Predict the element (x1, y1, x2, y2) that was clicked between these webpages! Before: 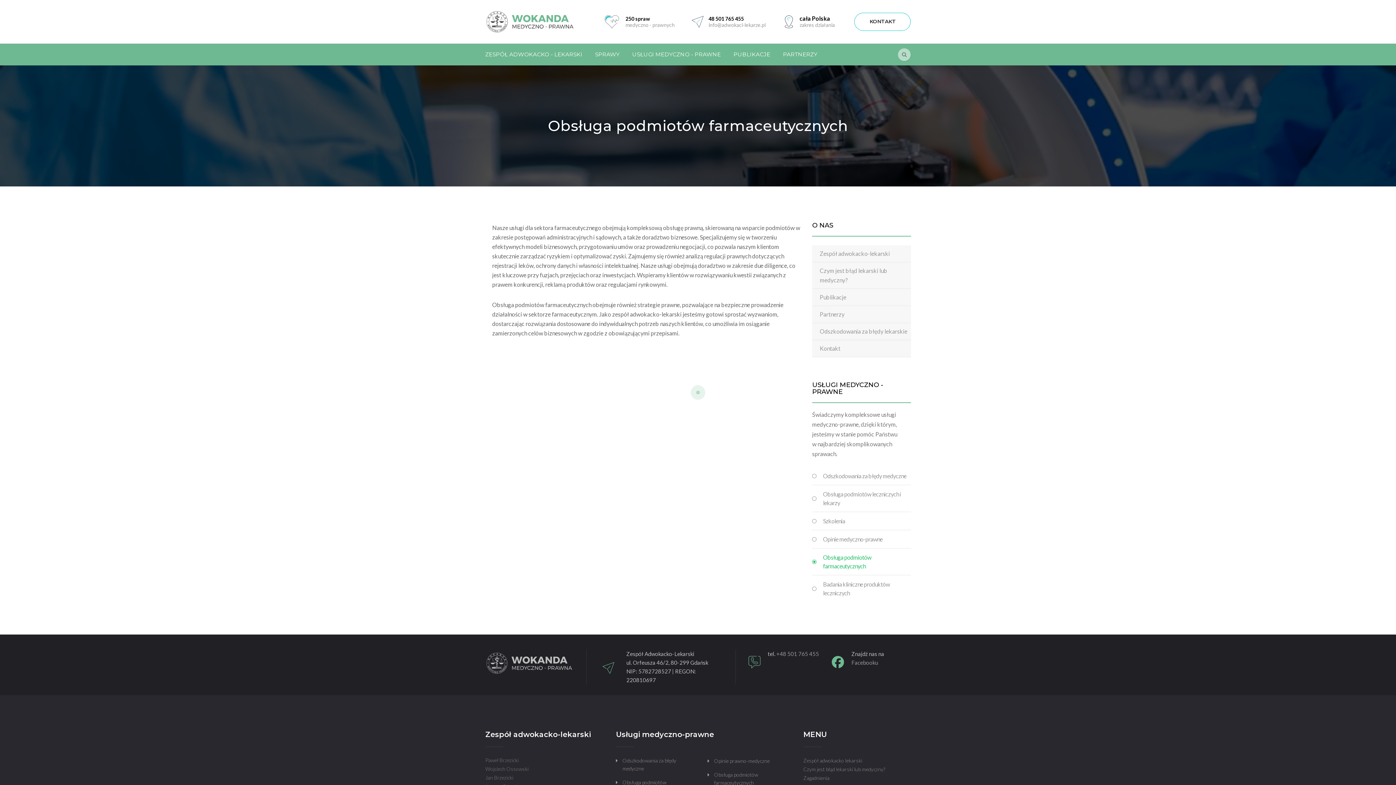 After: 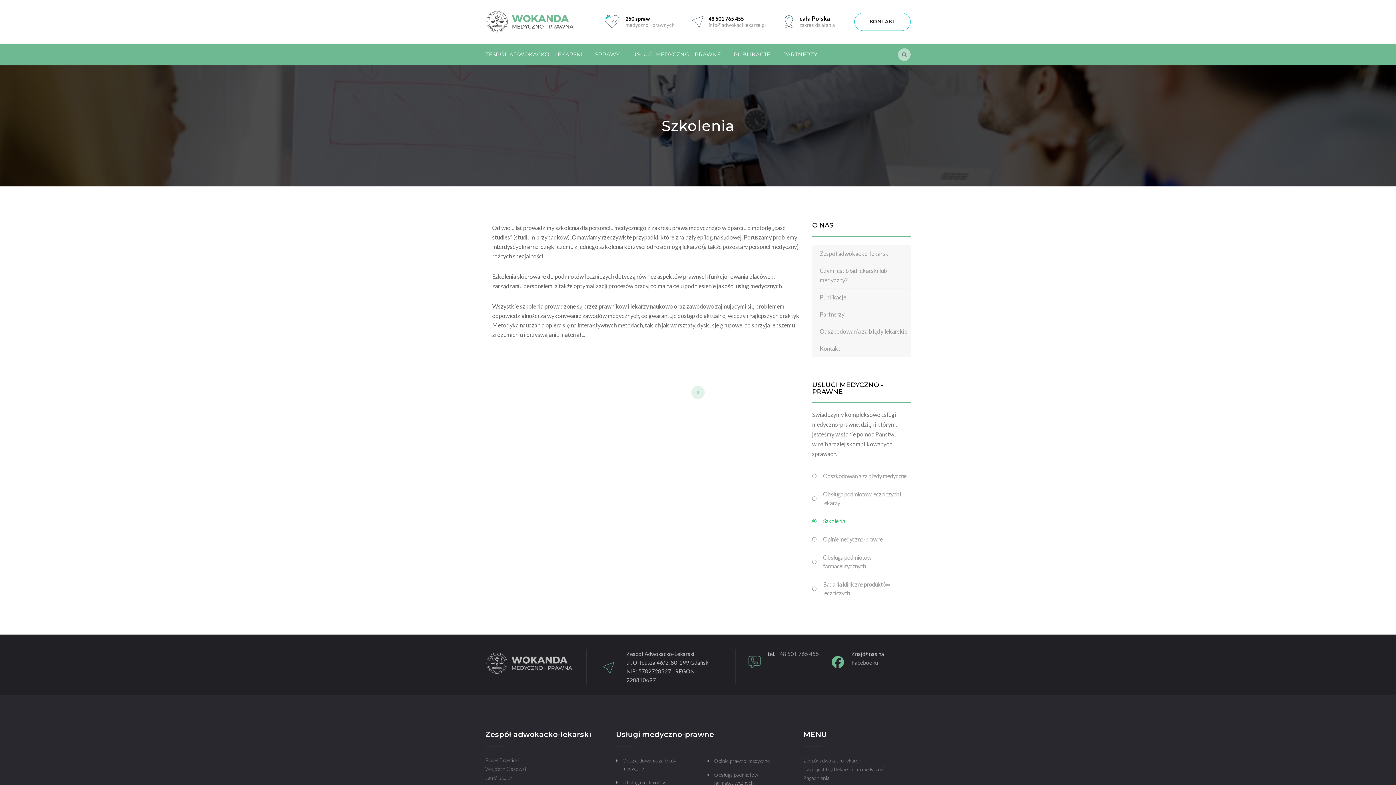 Action: bbox: (823, 517, 911, 525) label: Szkolenia